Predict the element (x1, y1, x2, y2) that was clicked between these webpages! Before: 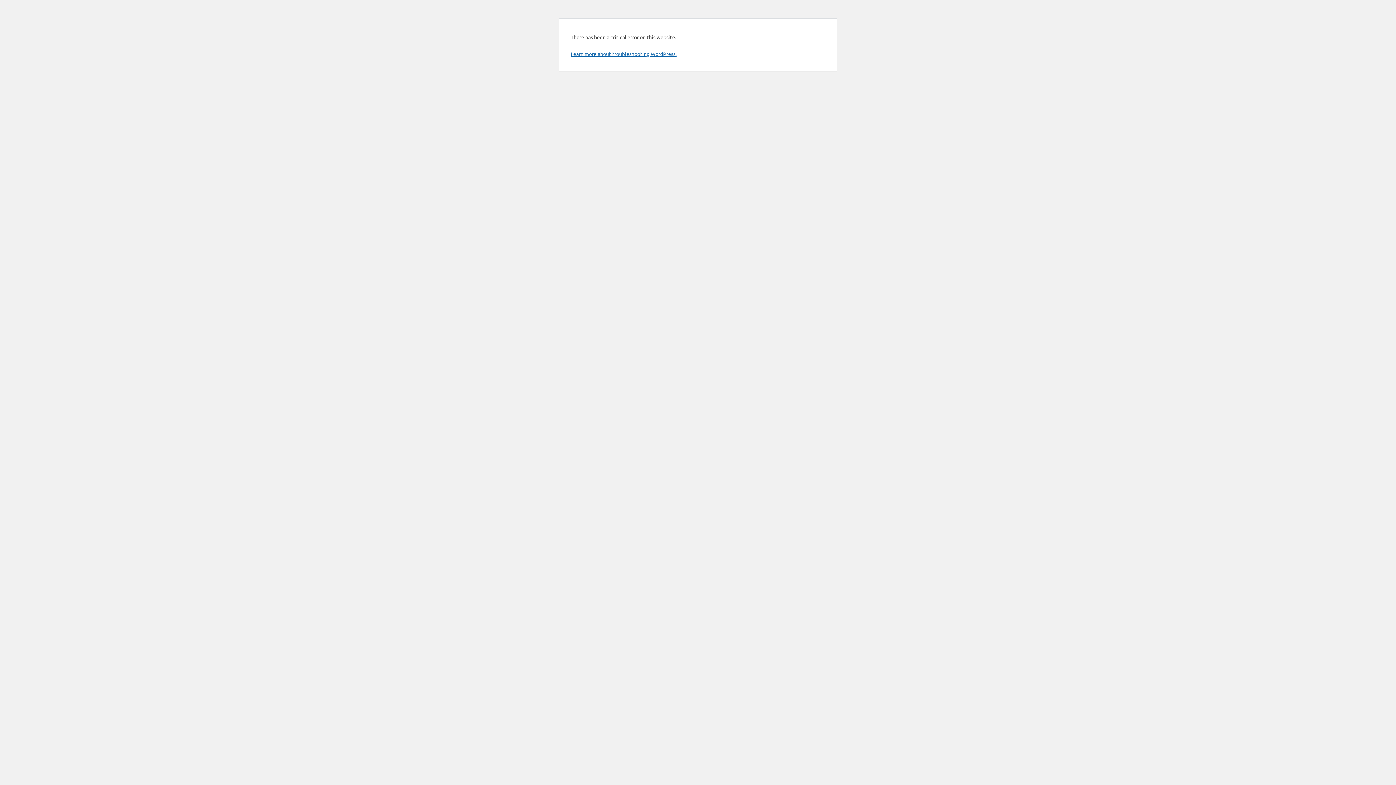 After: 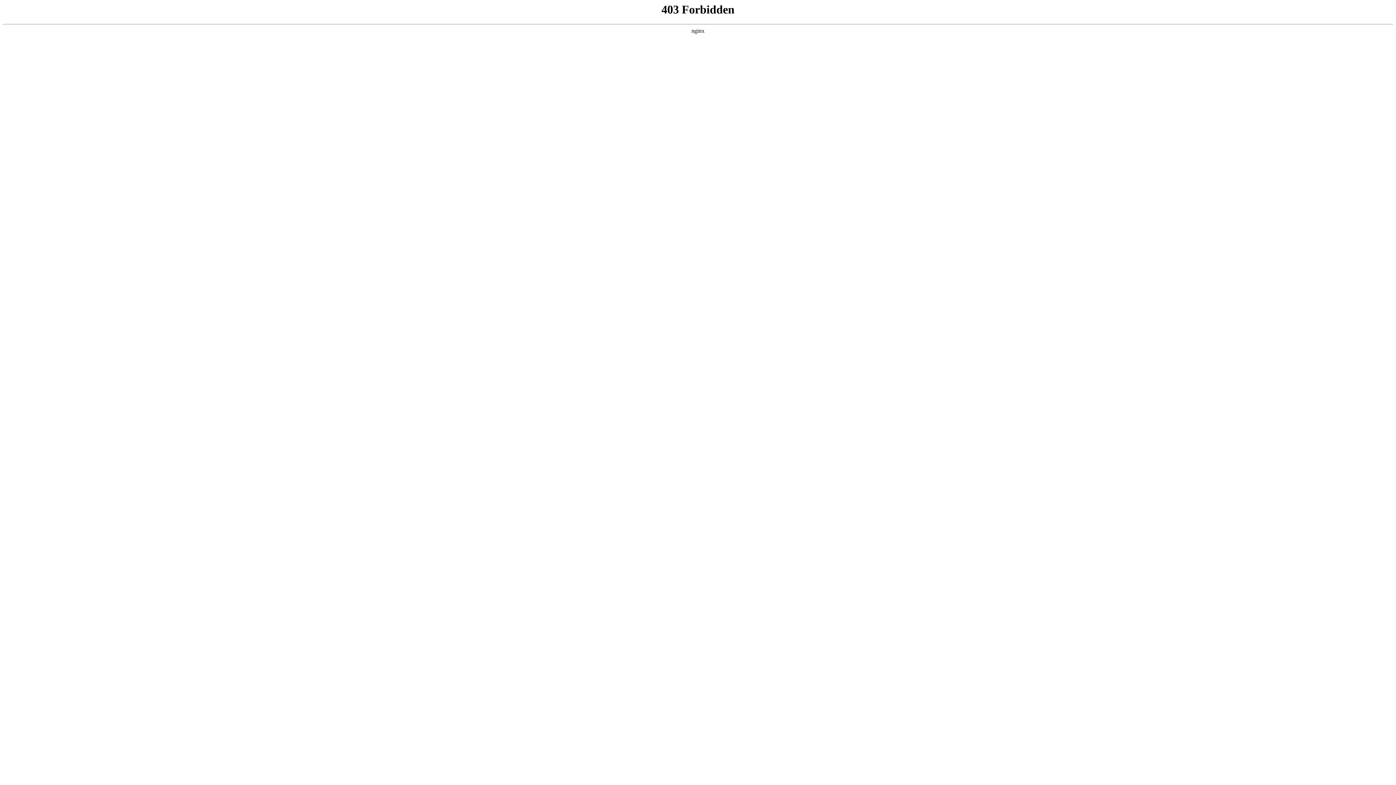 Action: bbox: (570, 50, 676, 57) label: Learn more about troubleshooting WordPress.